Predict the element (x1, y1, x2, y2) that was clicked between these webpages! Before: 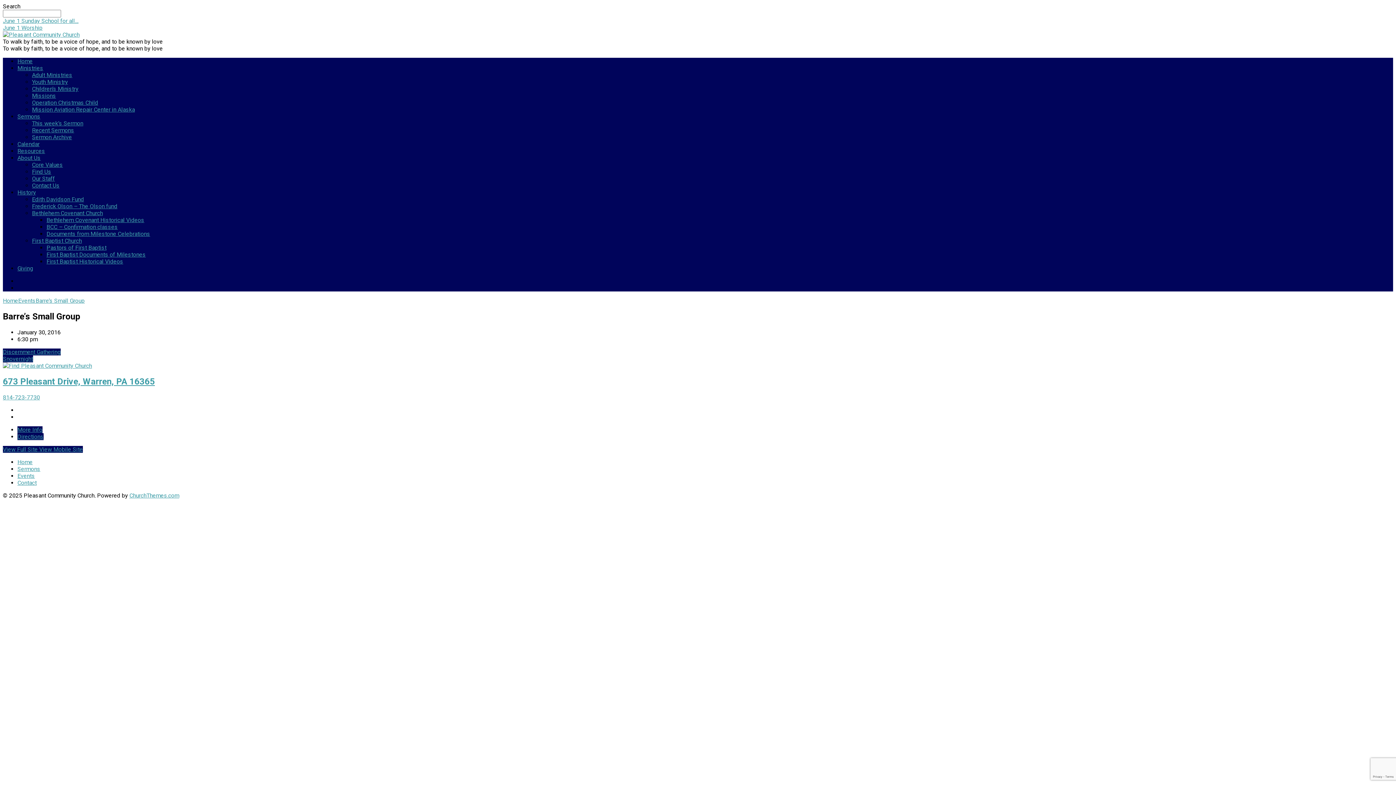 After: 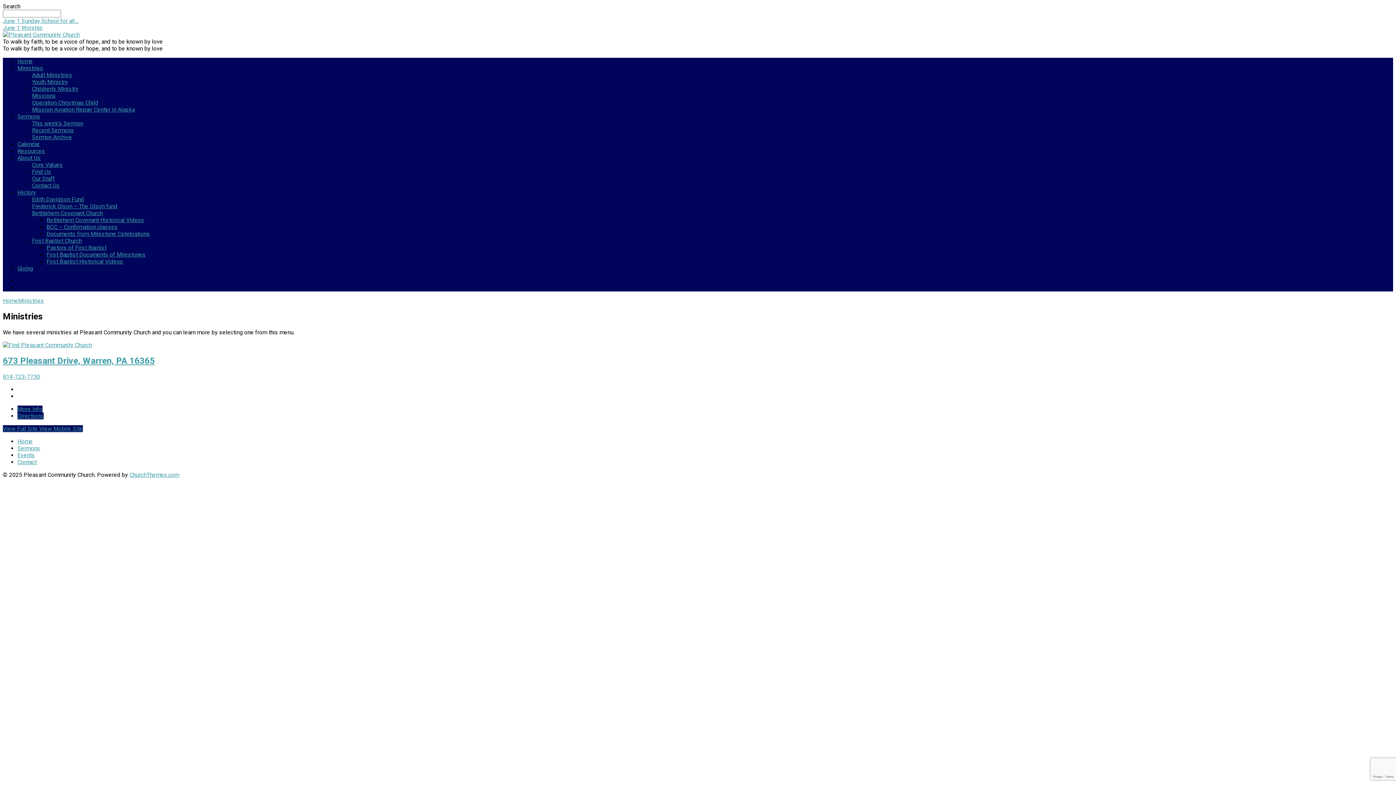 Action: bbox: (17, 64, 43, 71) label: Ministries